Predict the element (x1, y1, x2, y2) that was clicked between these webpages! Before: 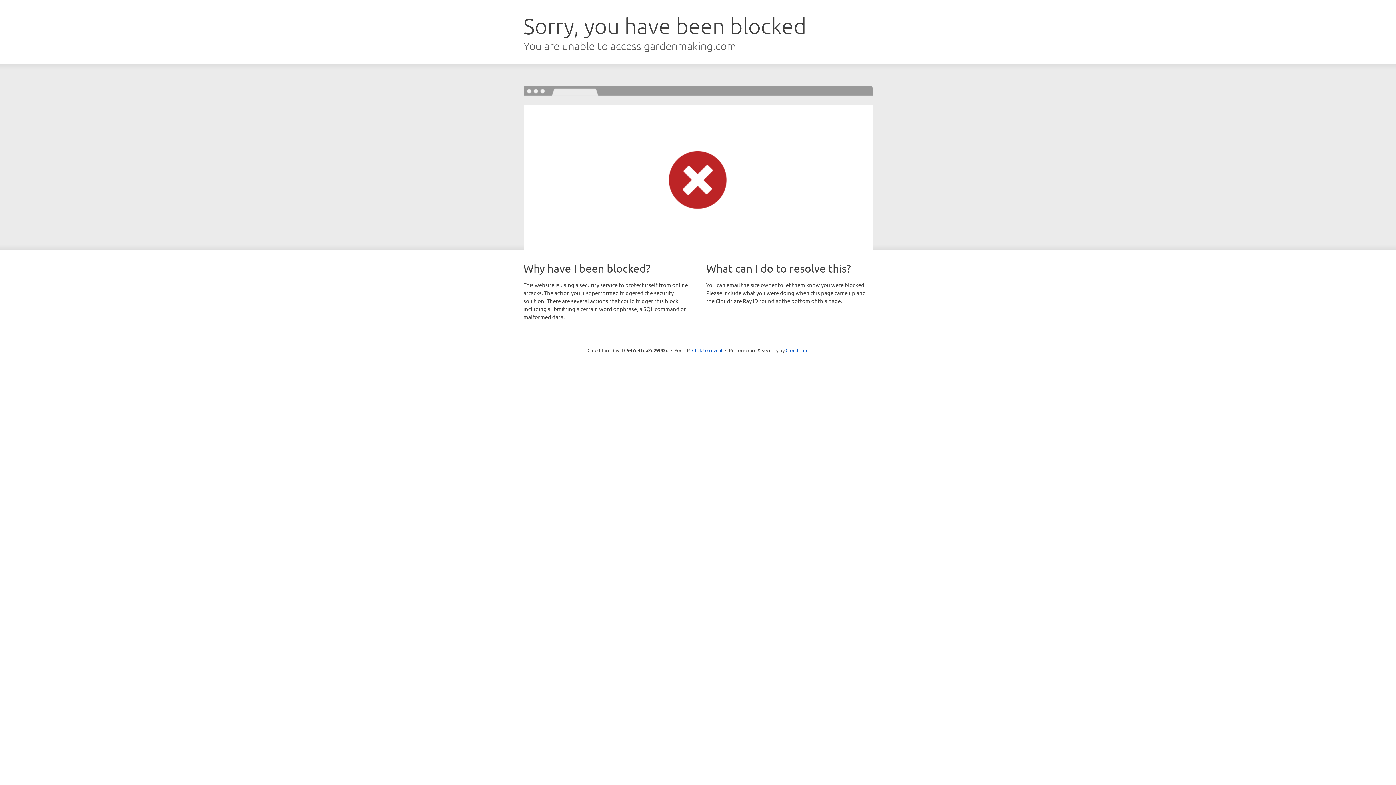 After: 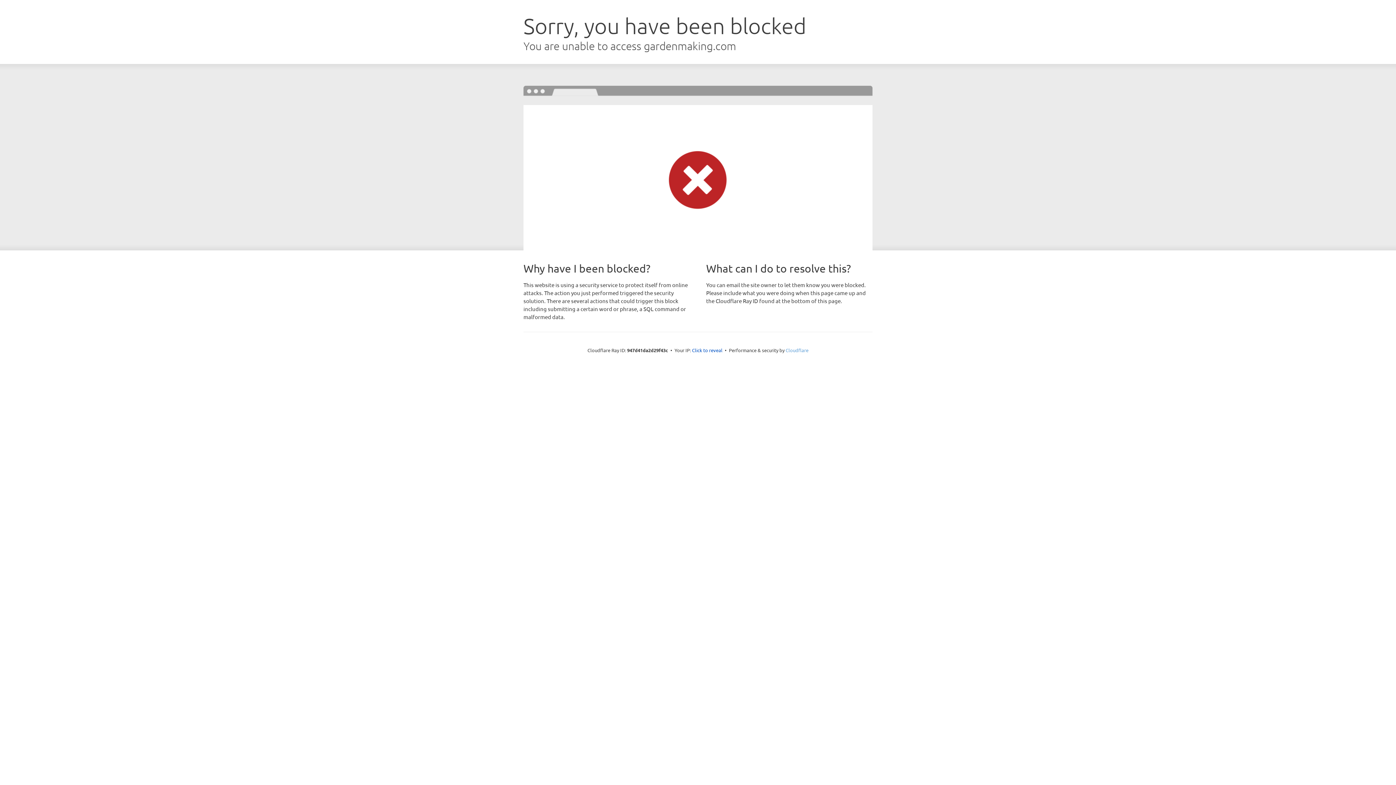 Action: label: Cloudflare bbox: (785, 347, 808, 353)